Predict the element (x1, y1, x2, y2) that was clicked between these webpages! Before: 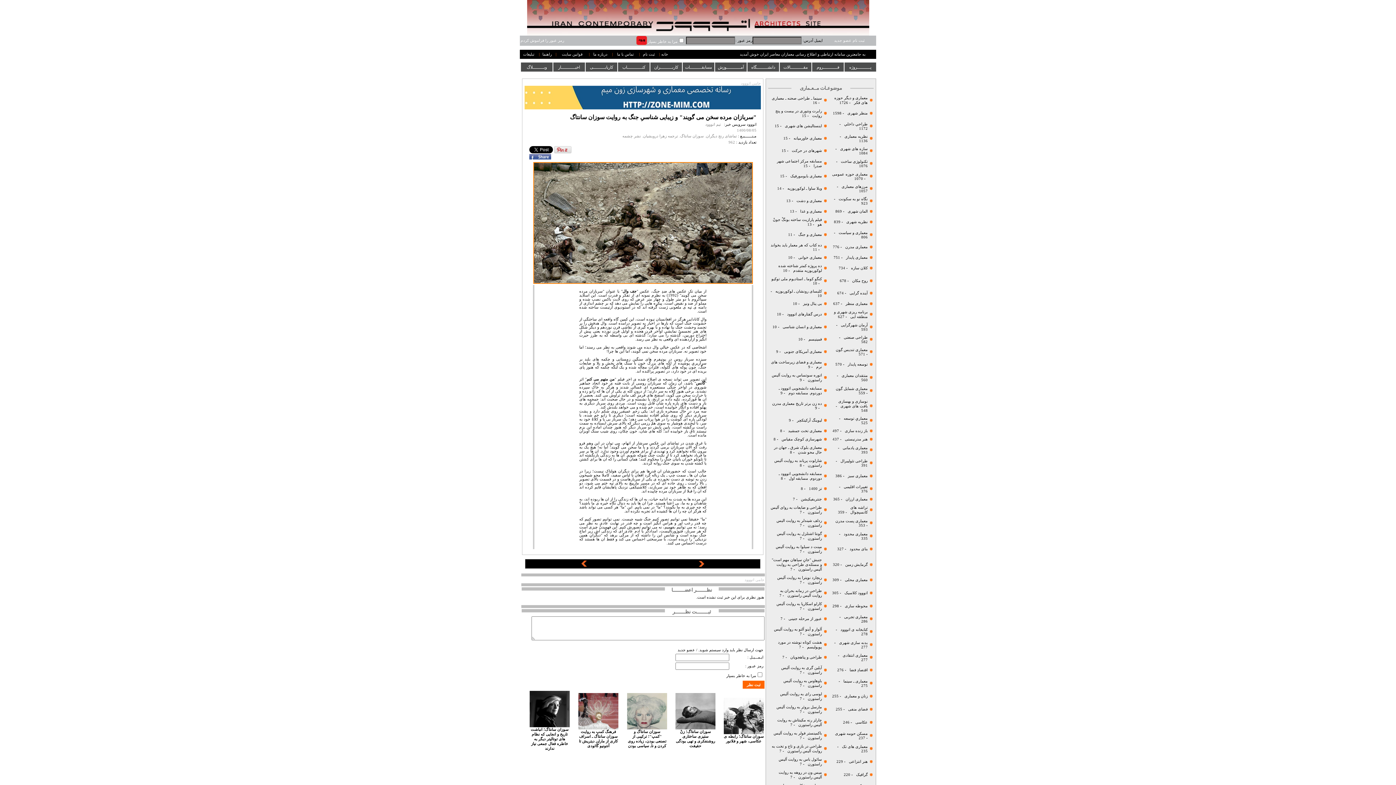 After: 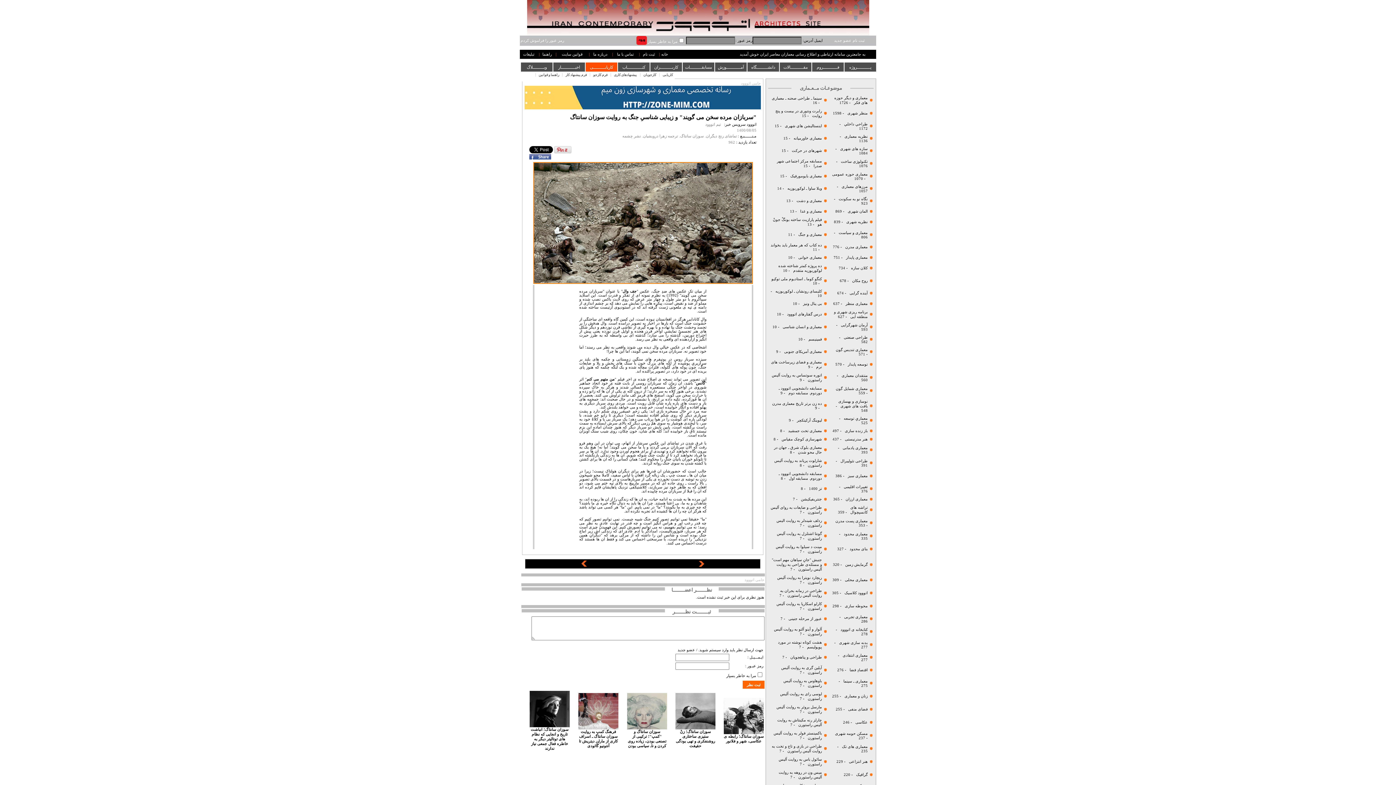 Action: label: کاریابـــــــــــی bbox: (585, 62, 617, 72)